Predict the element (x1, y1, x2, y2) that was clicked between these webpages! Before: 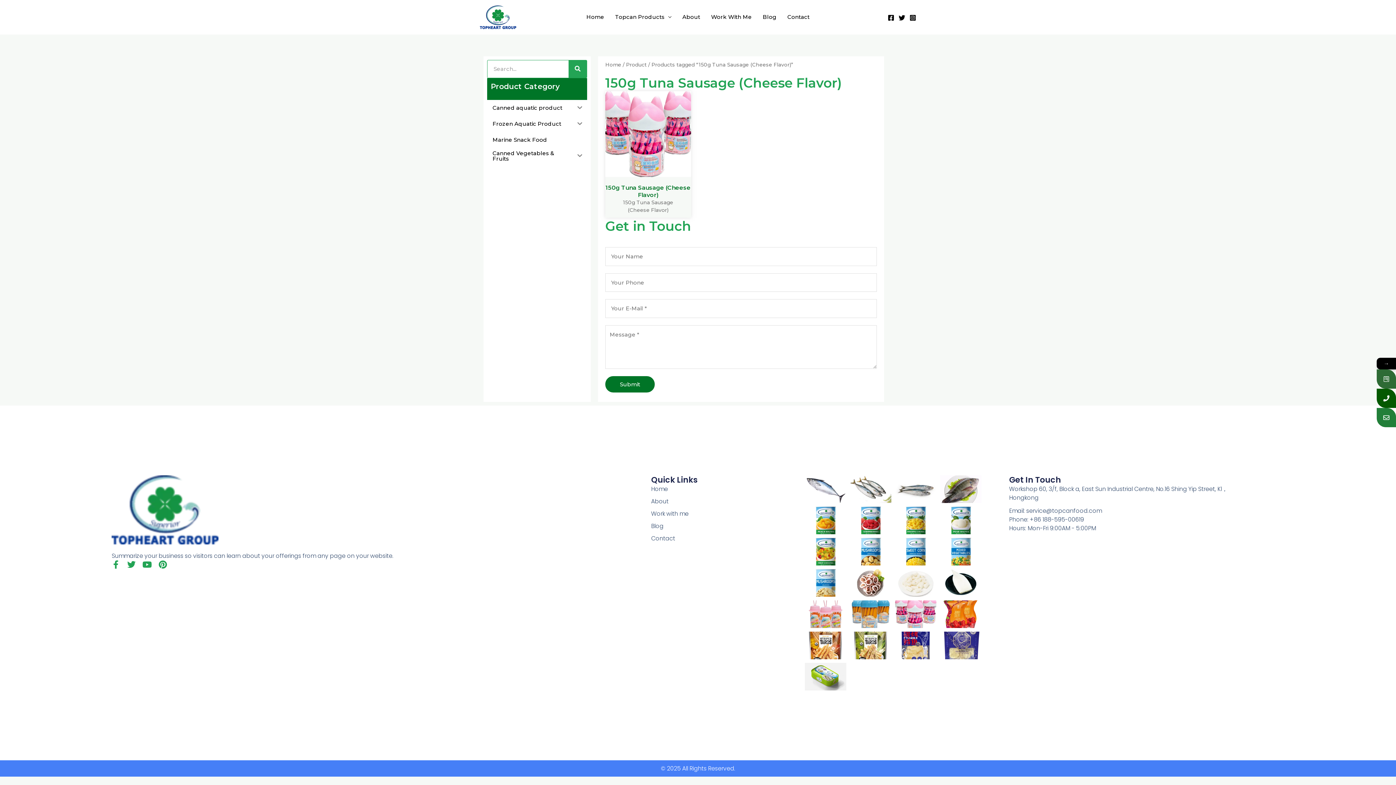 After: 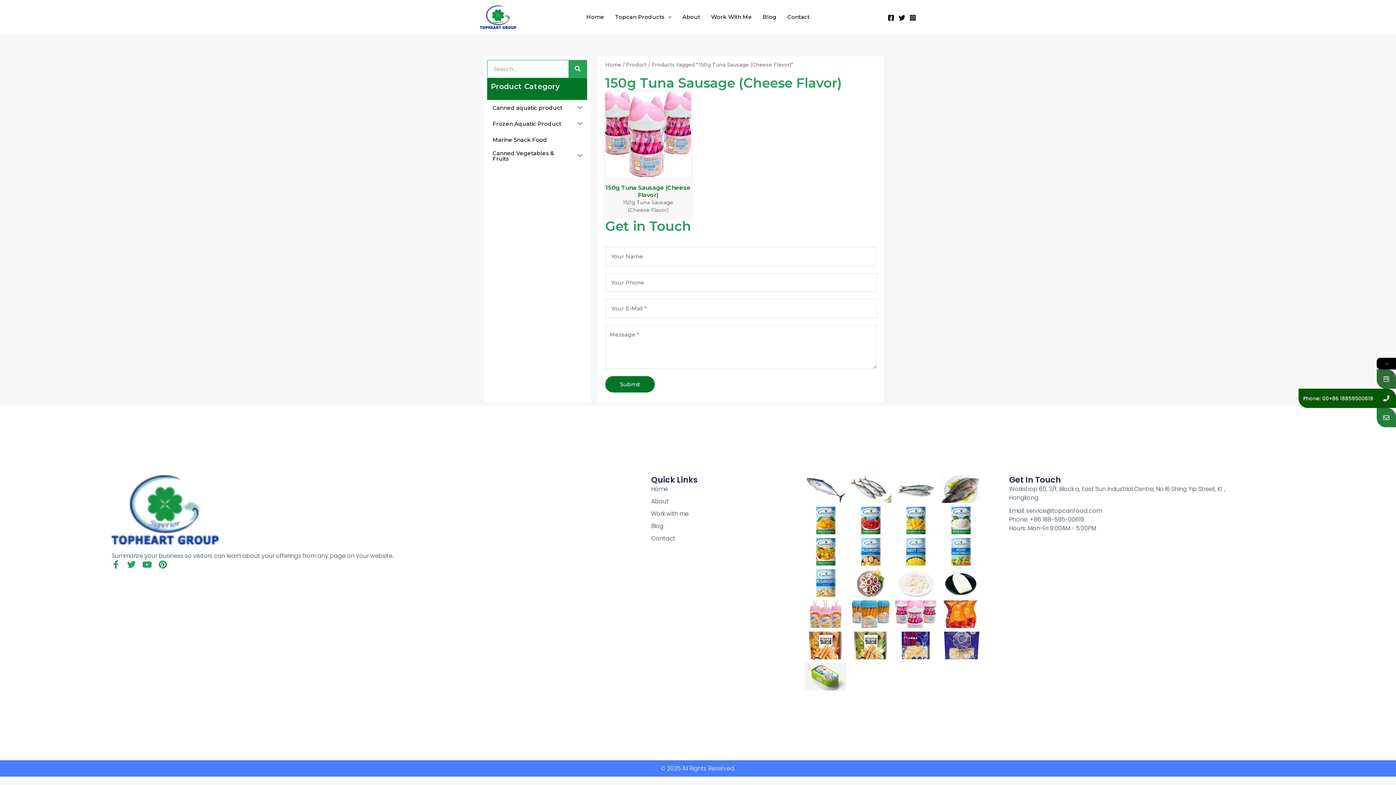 Action: bbox: (1377, 388, 1396, 408)